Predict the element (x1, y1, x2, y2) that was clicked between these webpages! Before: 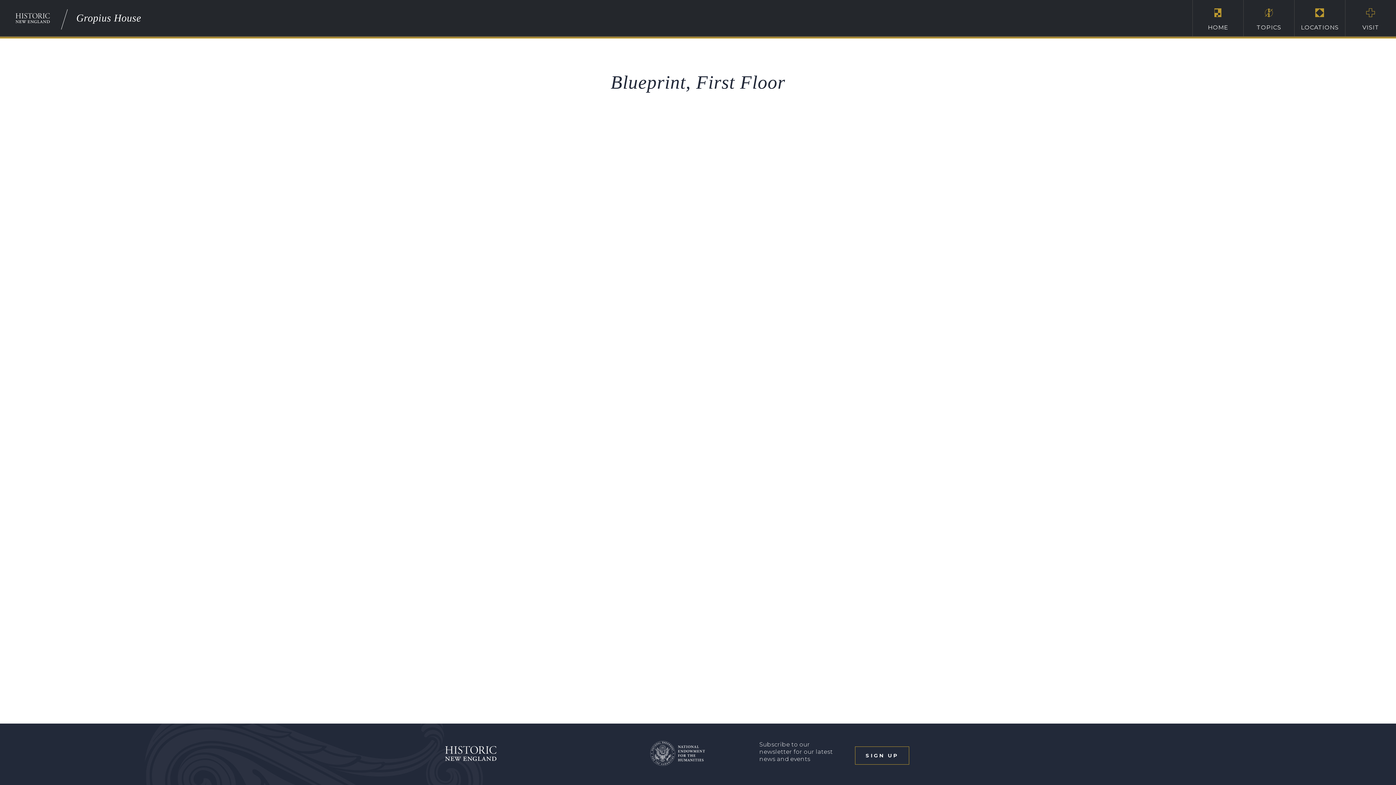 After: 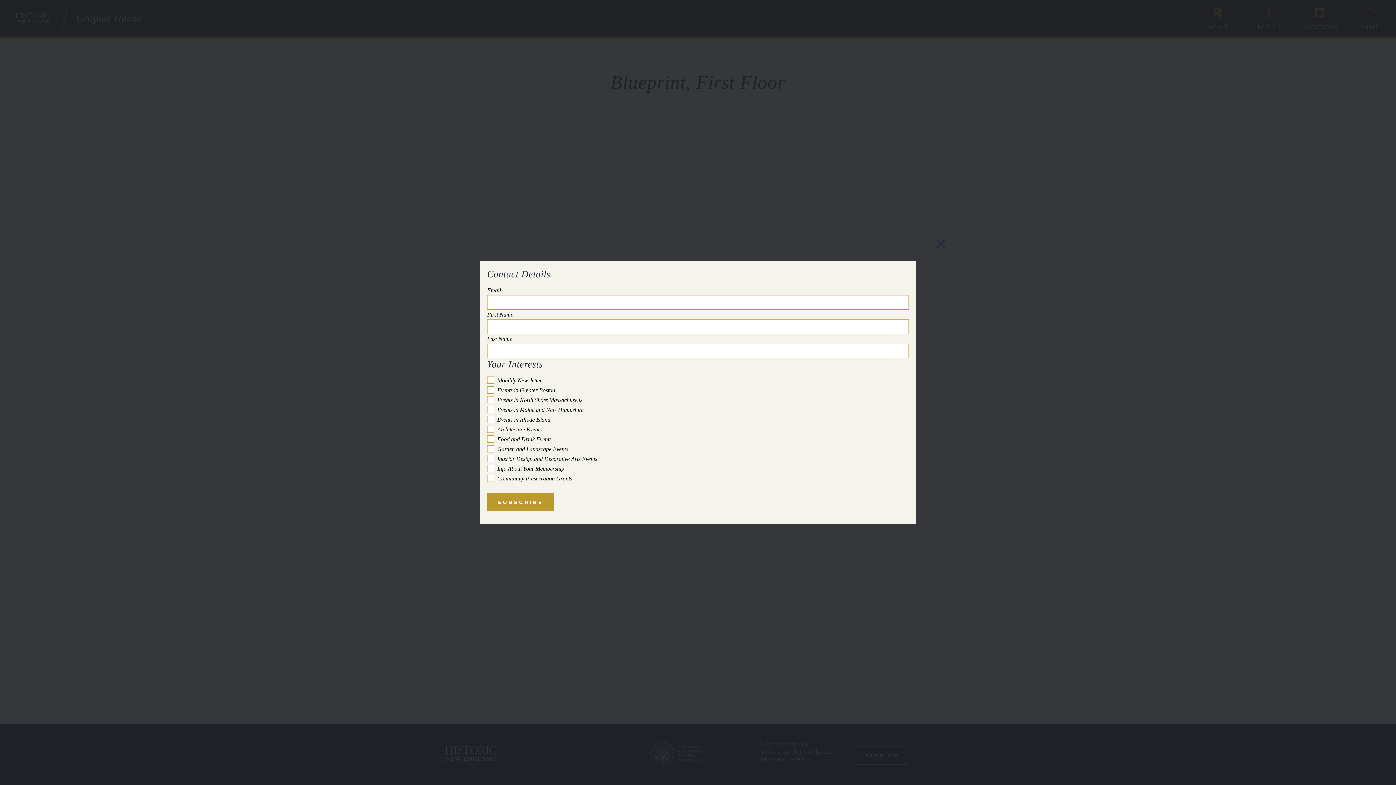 Action: bbox: (855, 746, 909, 765) label: SIGN UP